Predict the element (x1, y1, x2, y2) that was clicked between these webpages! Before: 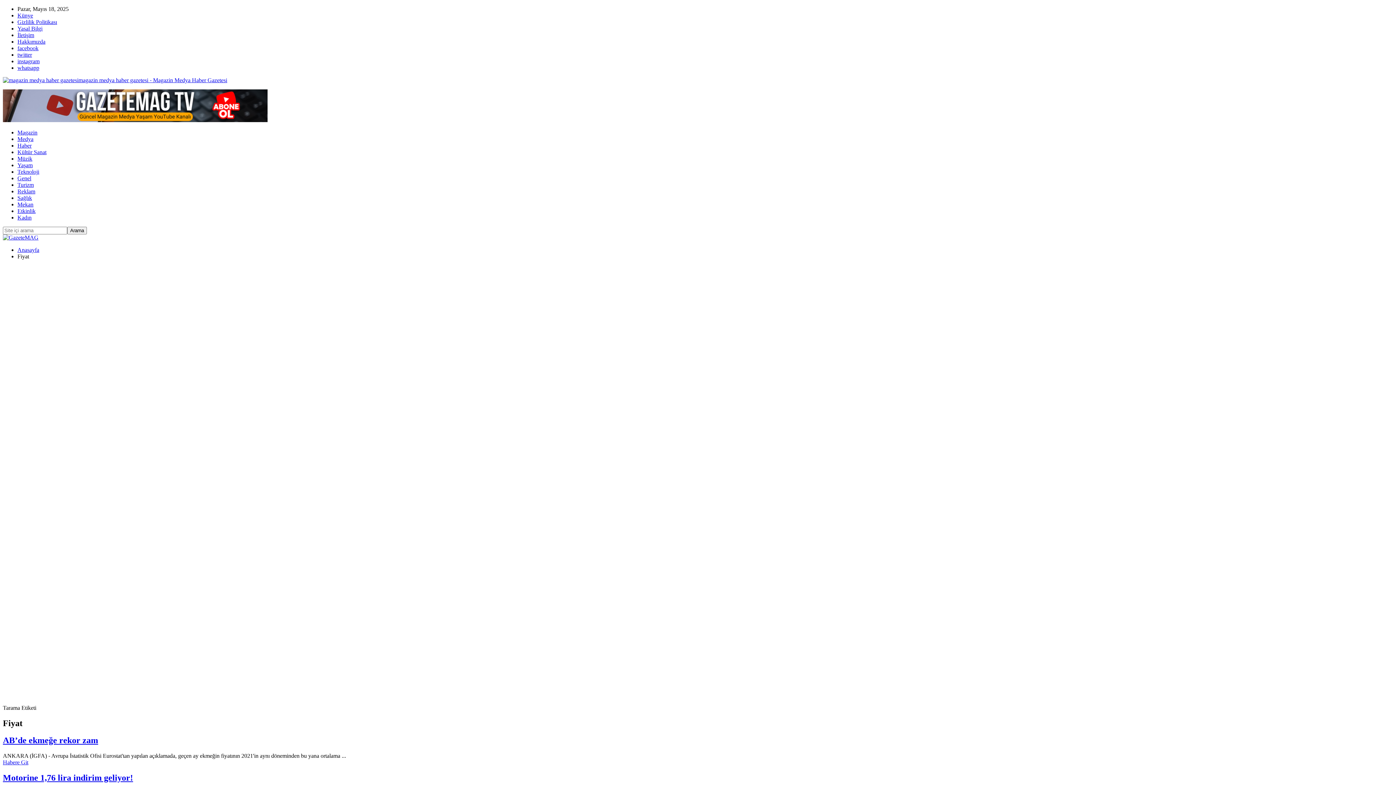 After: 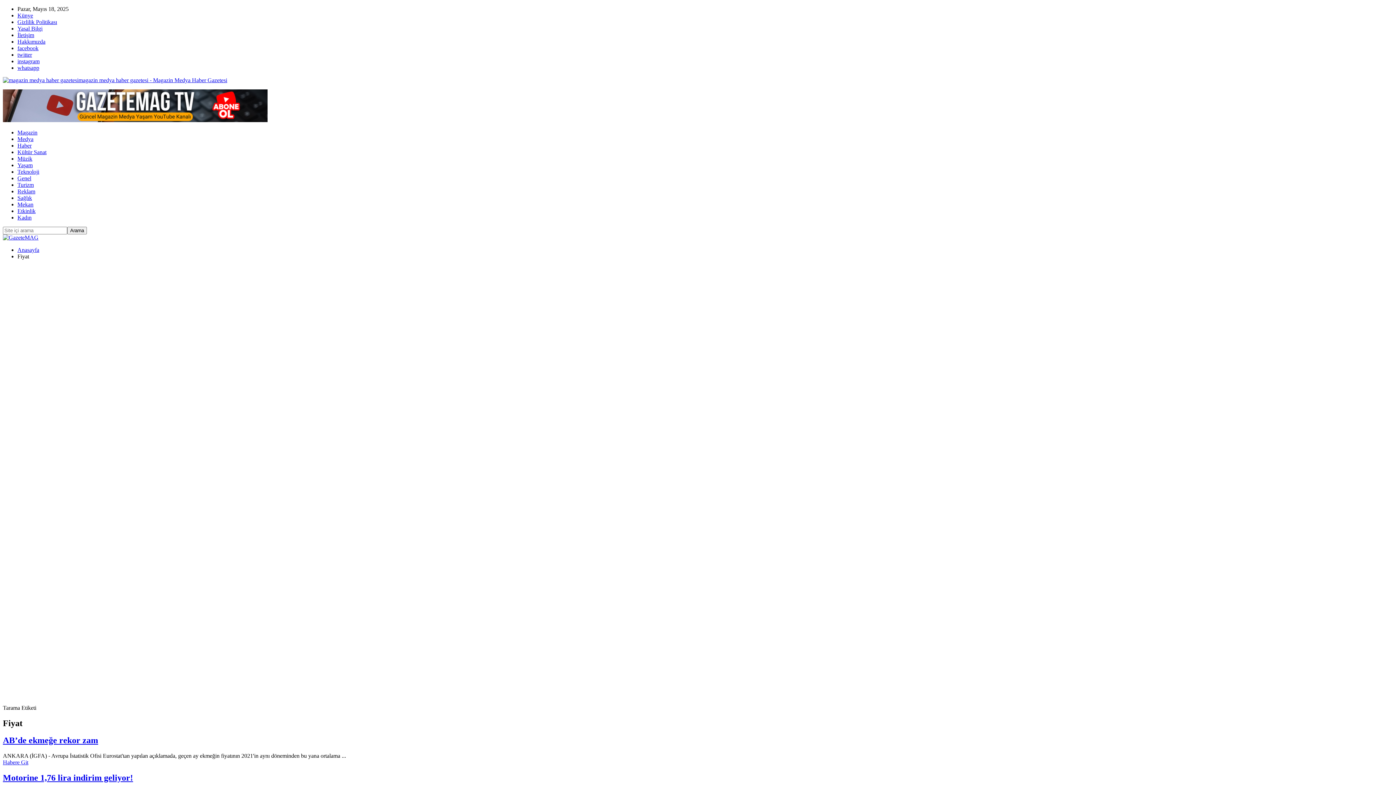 Action: label: Kültür Sanat bbox: (17, 149, 46, 155)